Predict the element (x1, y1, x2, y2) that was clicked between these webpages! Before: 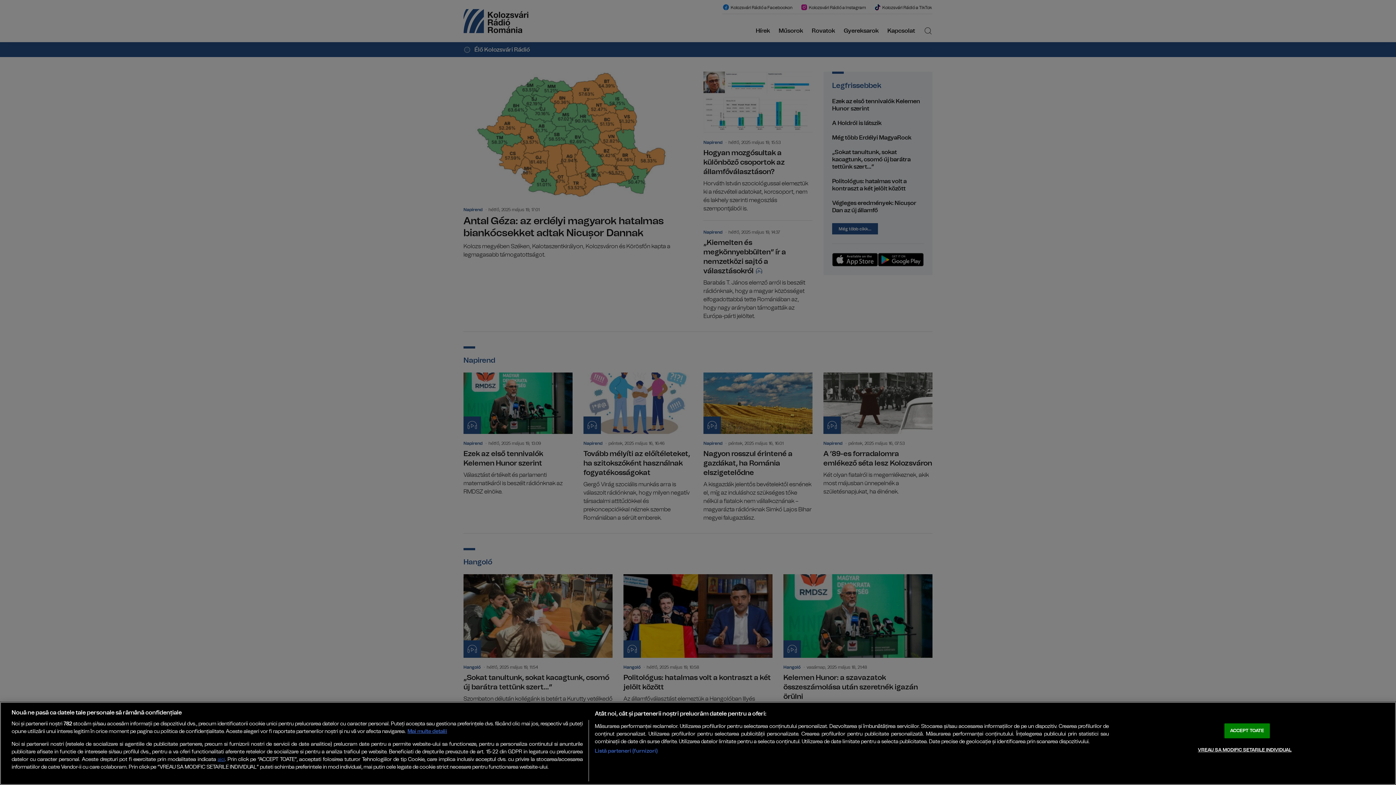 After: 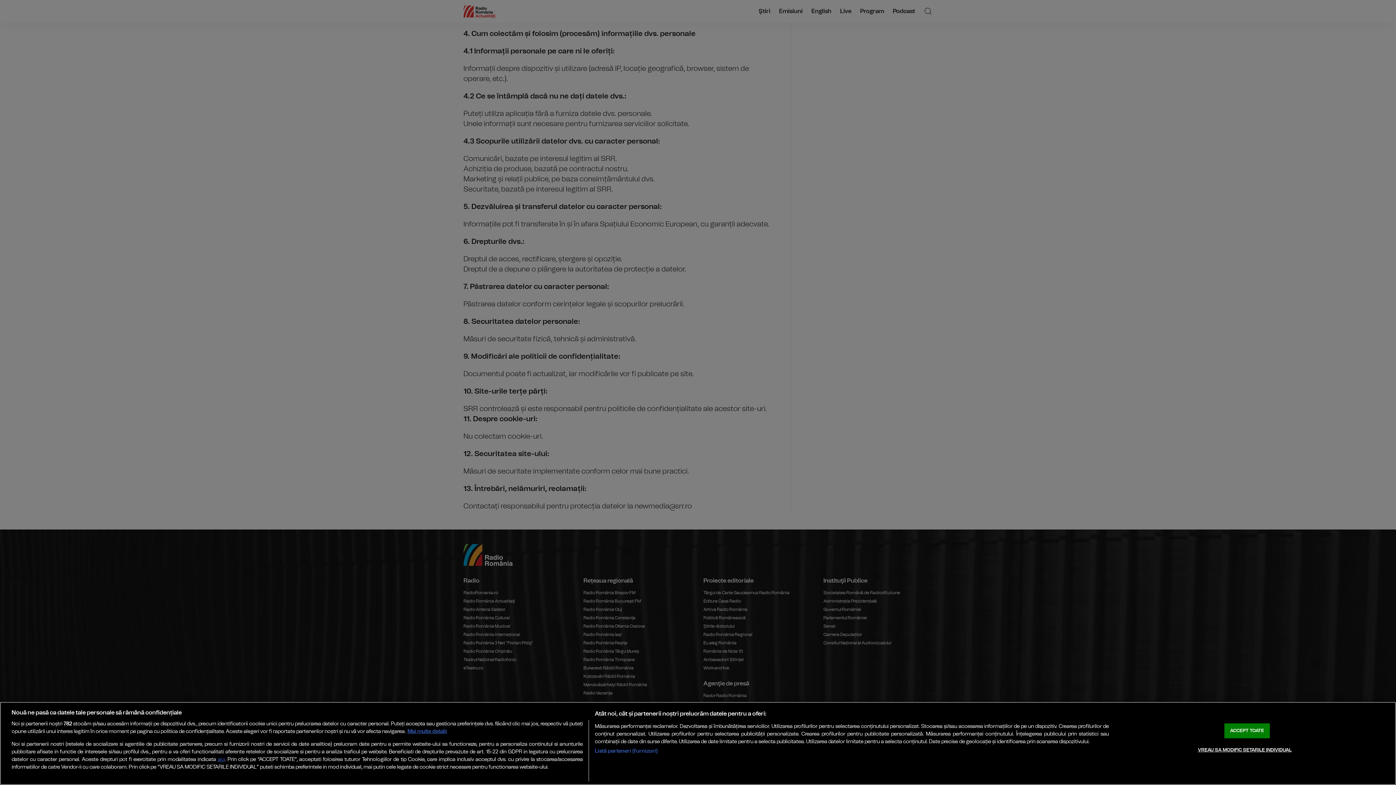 Action: label: aici bbox: (217, 757, 224, 762)